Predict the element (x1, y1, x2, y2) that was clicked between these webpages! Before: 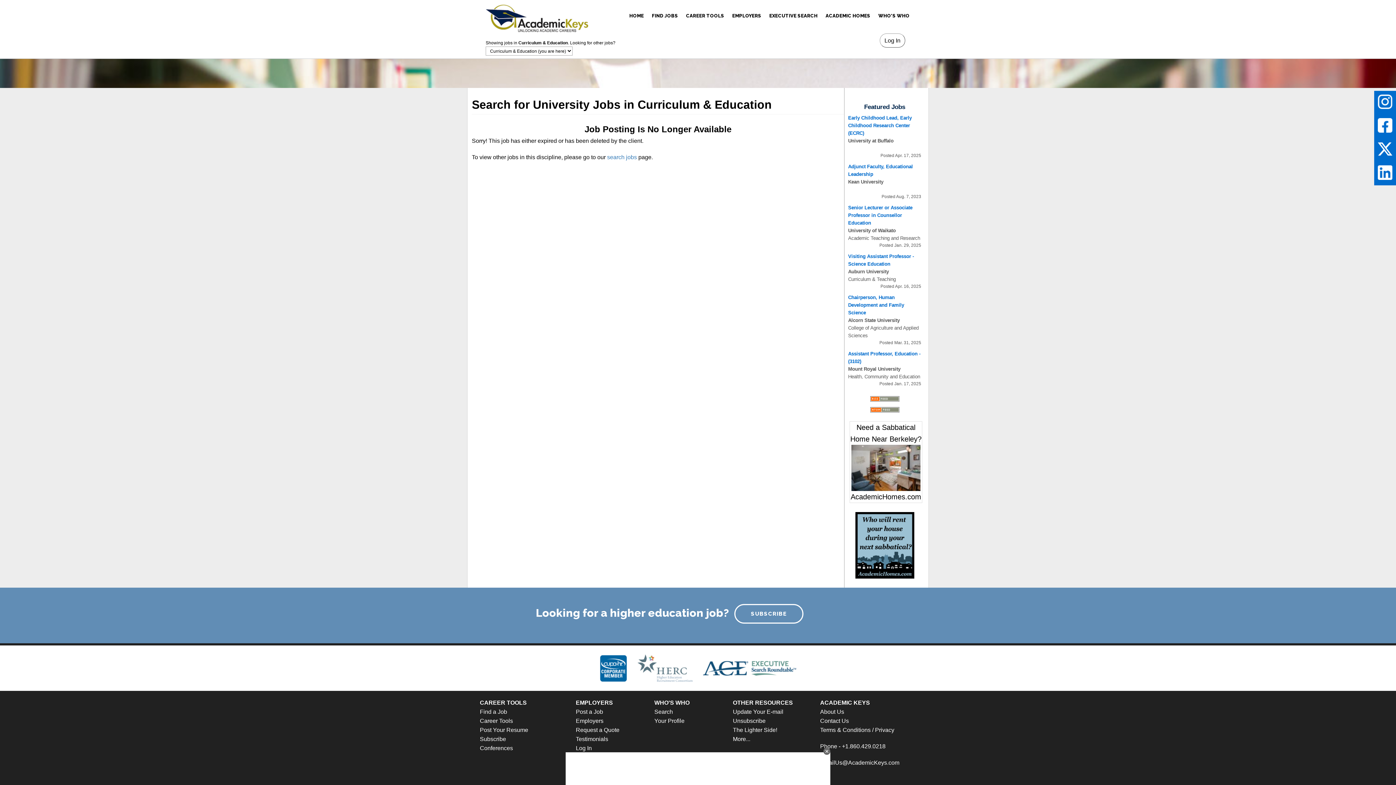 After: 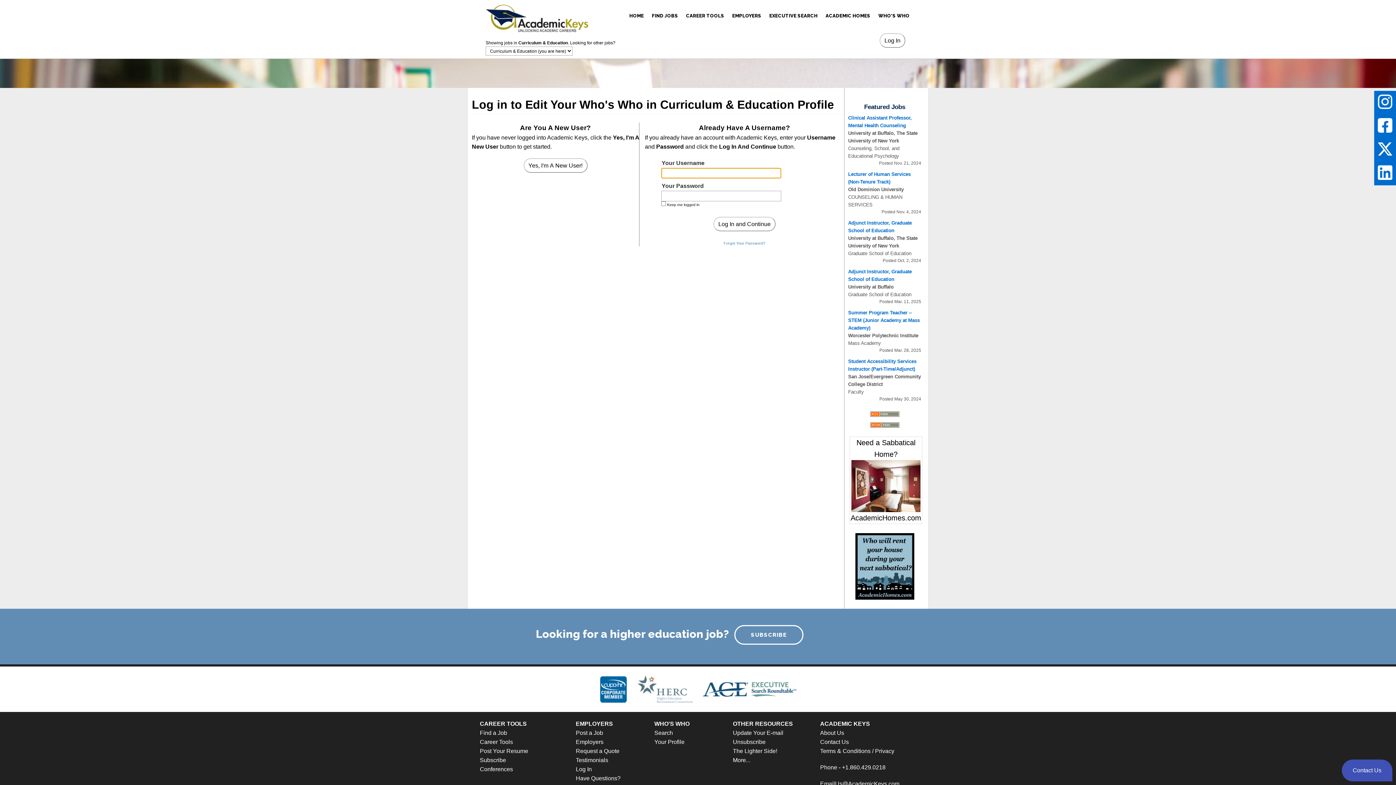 Action: label: Your Profile bbox: (654, 718, 684, 724)